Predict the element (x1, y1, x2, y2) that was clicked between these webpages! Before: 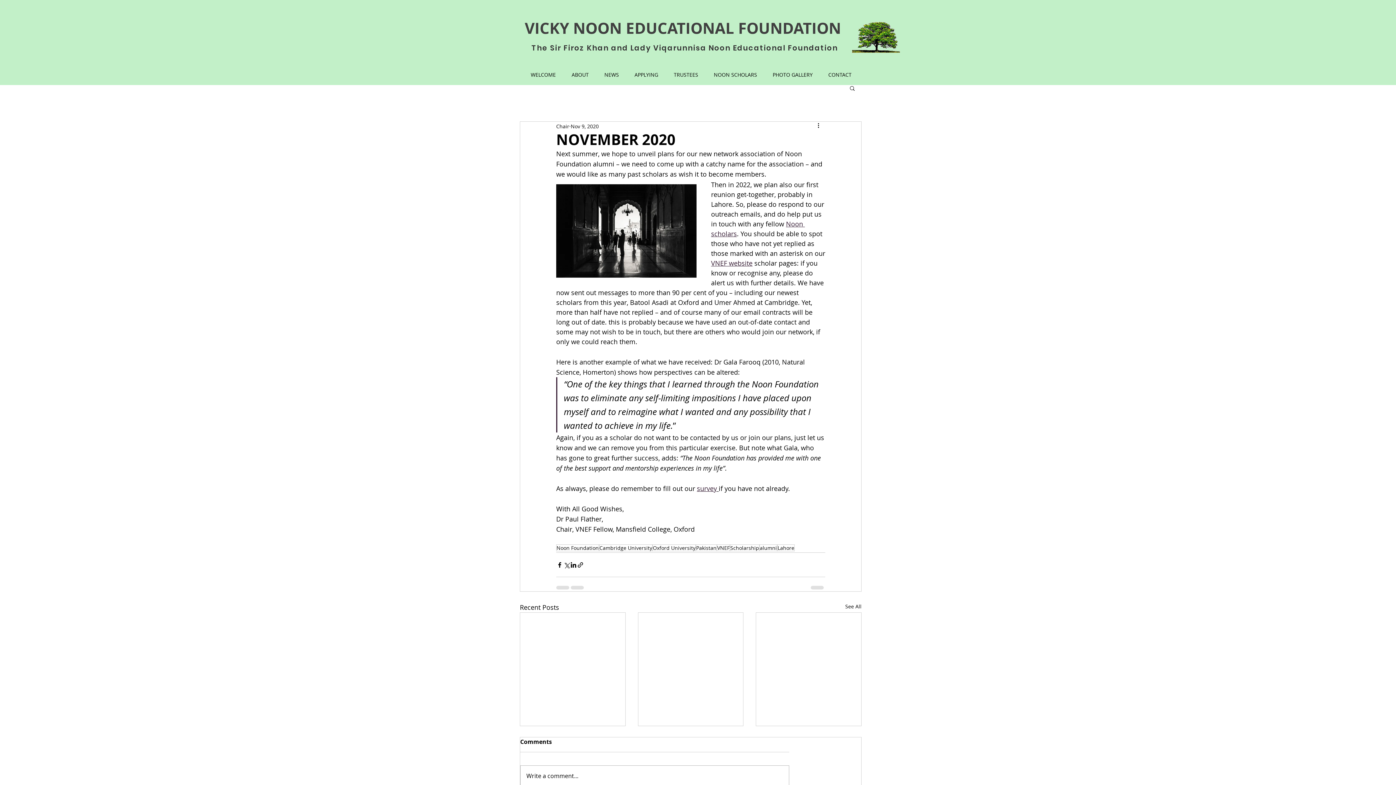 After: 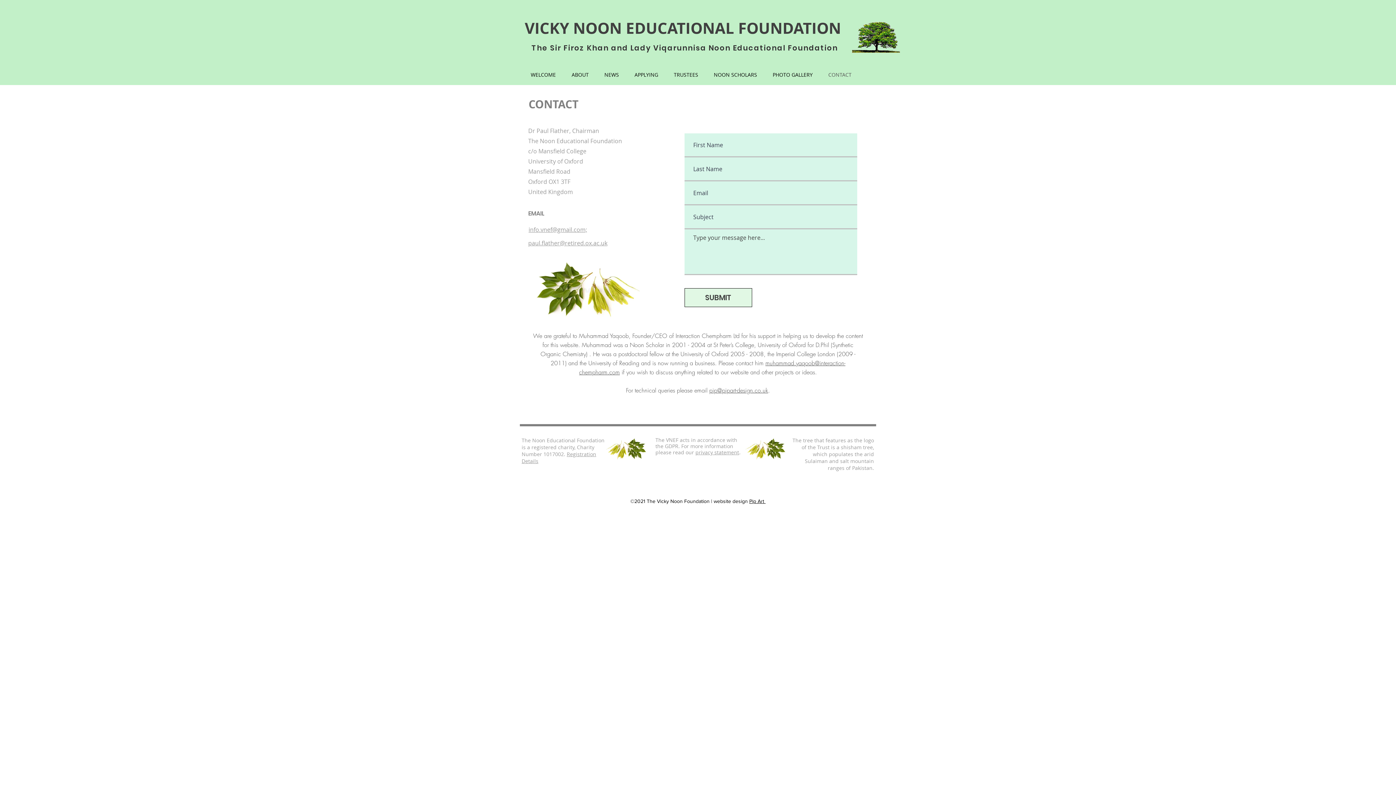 Action: label: CONTACT bbox: (820, 69, 859, 80)